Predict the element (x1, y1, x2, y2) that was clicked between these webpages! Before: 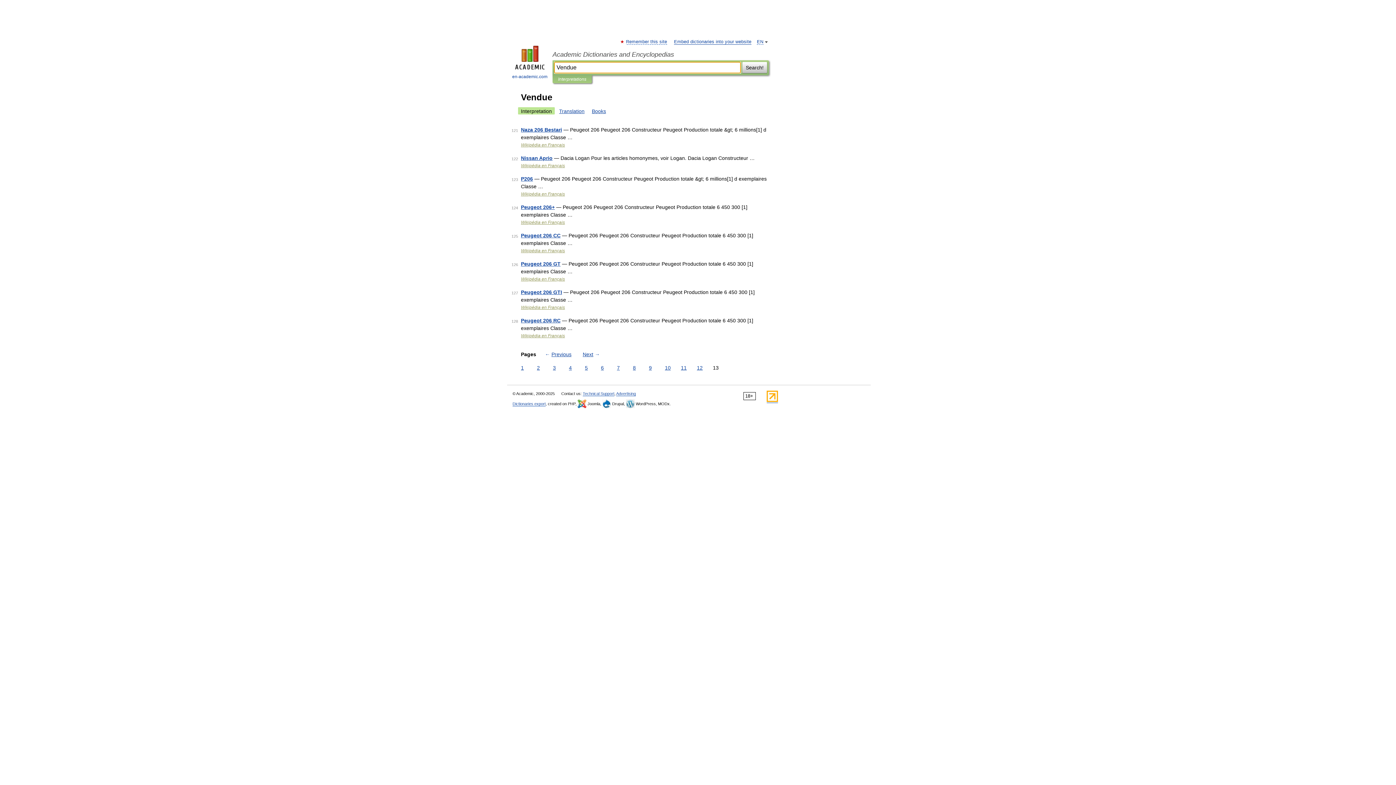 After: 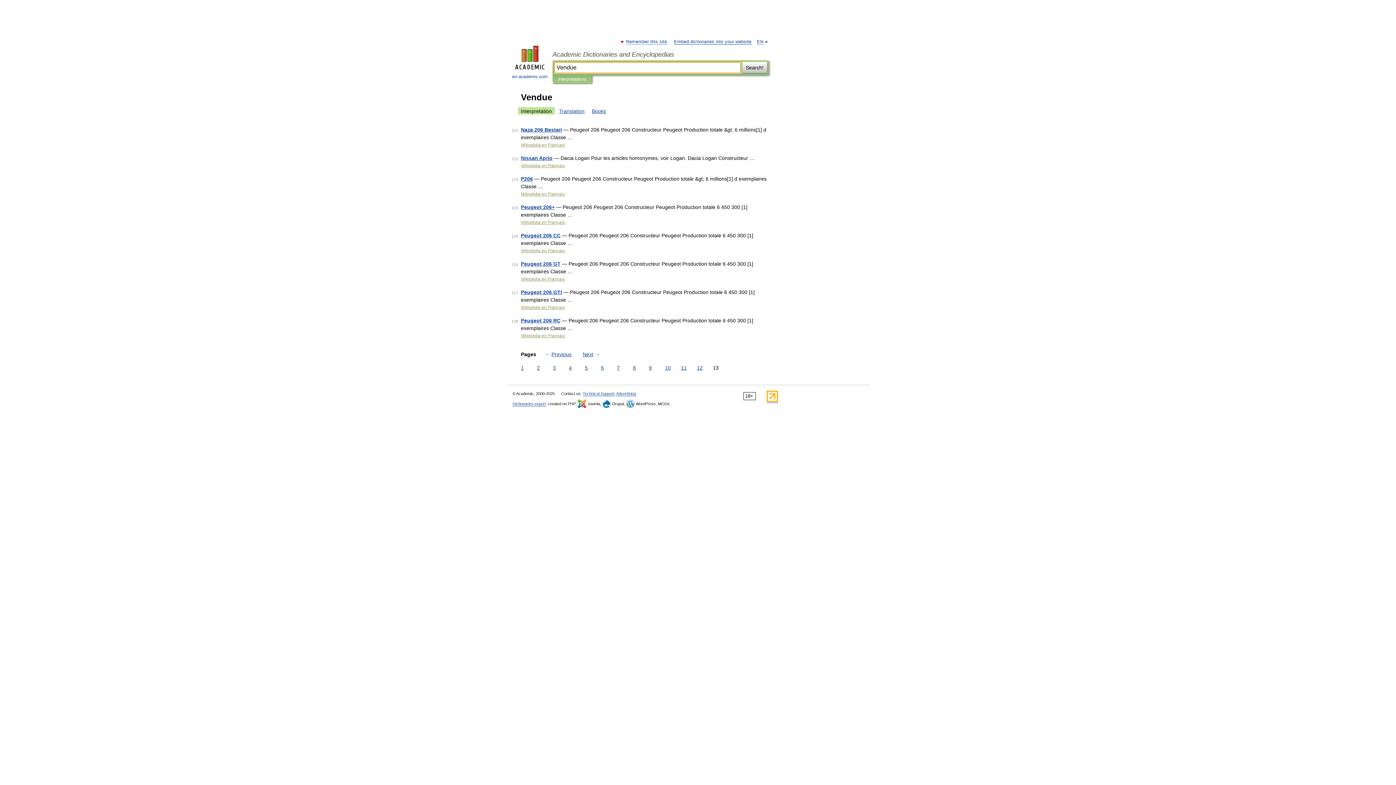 Action: bbox: (558, 75, 586, 83) label: Interpretations